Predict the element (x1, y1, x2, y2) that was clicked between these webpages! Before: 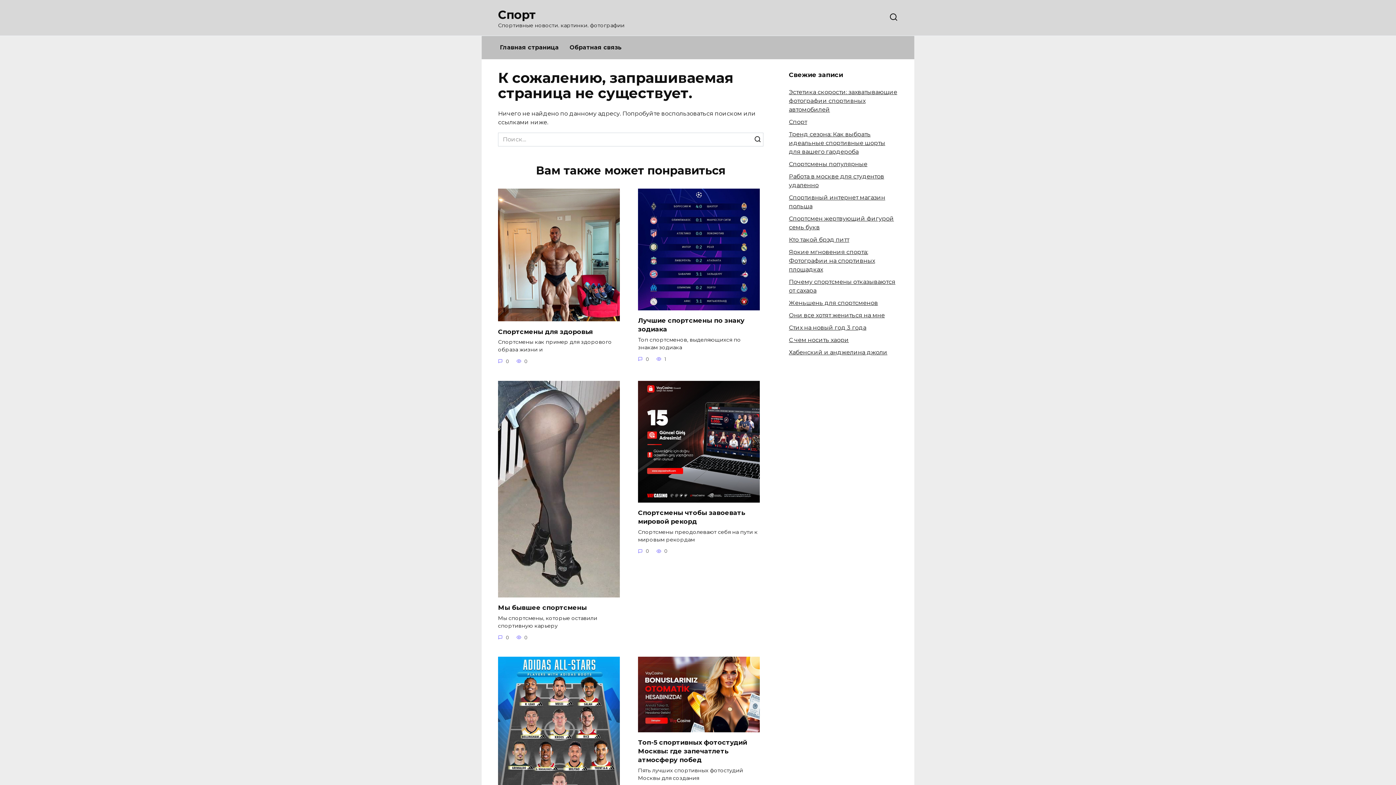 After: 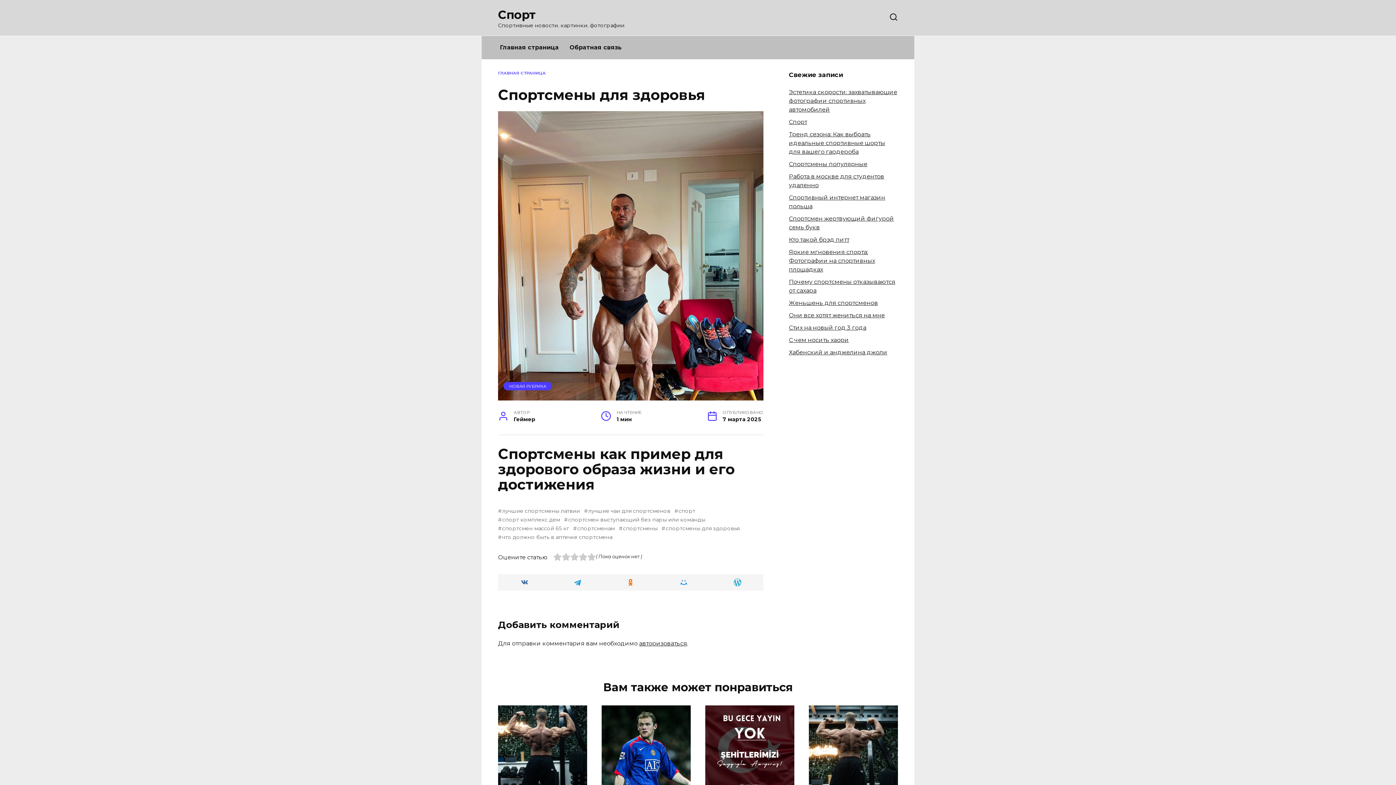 Action: label: Спортсмены для здоровья bbox: (498, 327, 593, 336)